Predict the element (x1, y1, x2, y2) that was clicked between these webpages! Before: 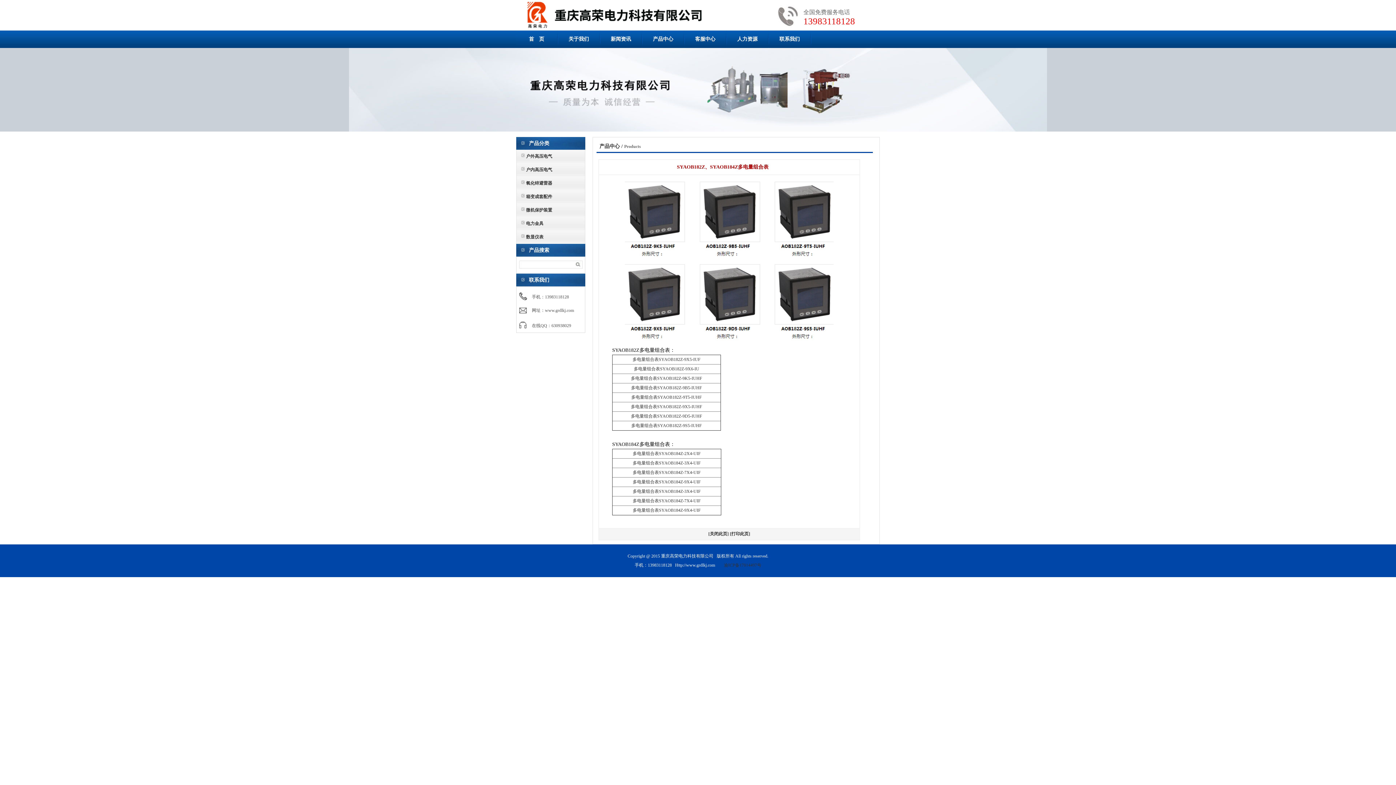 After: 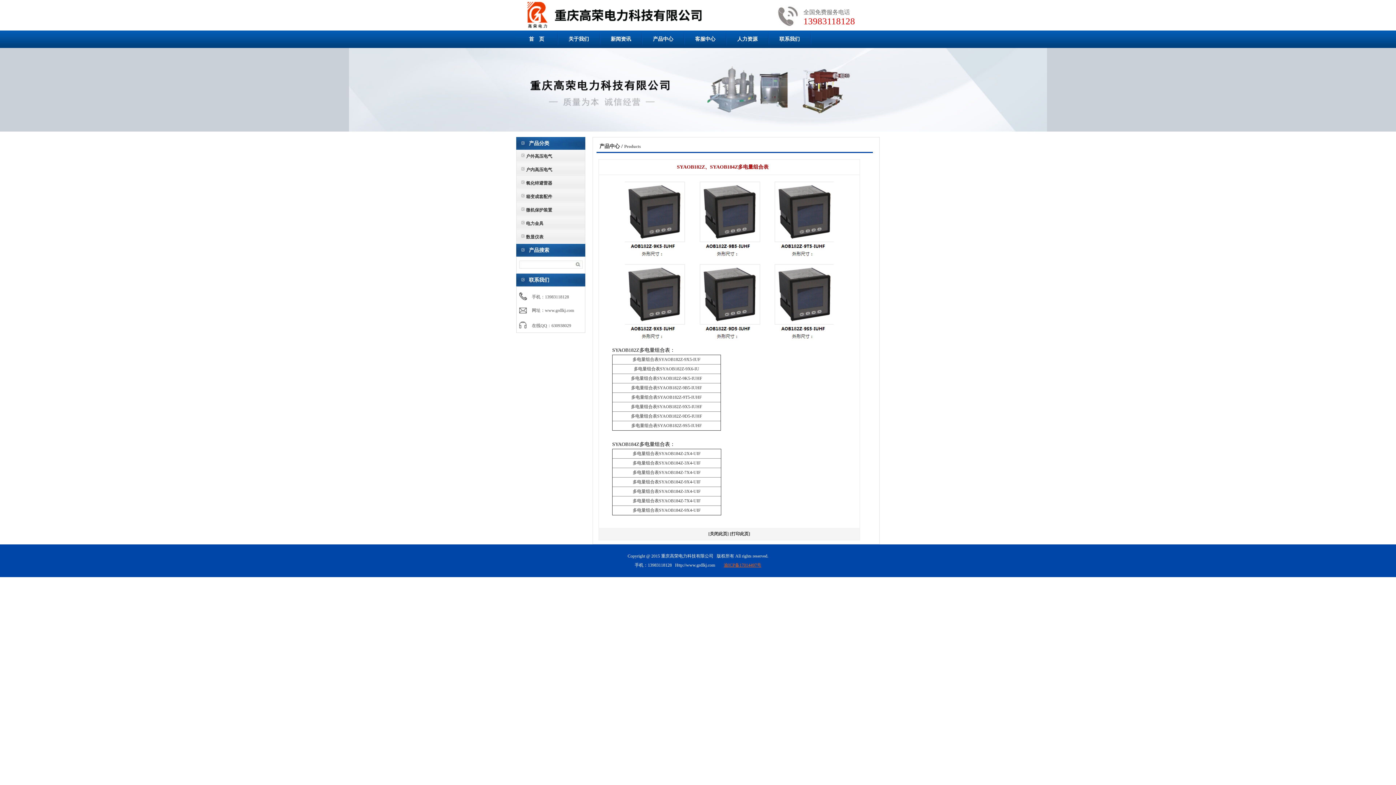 Action: label: 渝ICP备17014497号 bbox: (724, 562, 761, 568)